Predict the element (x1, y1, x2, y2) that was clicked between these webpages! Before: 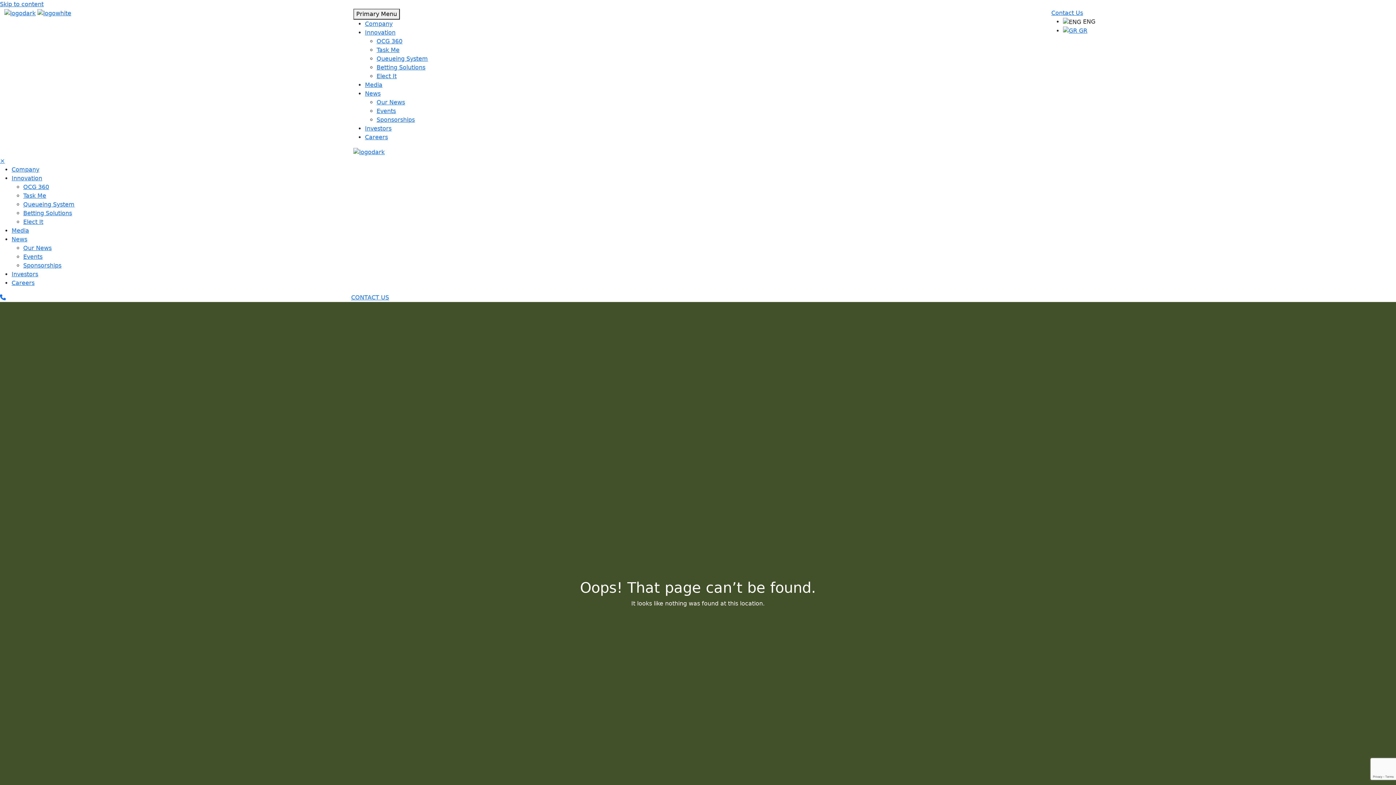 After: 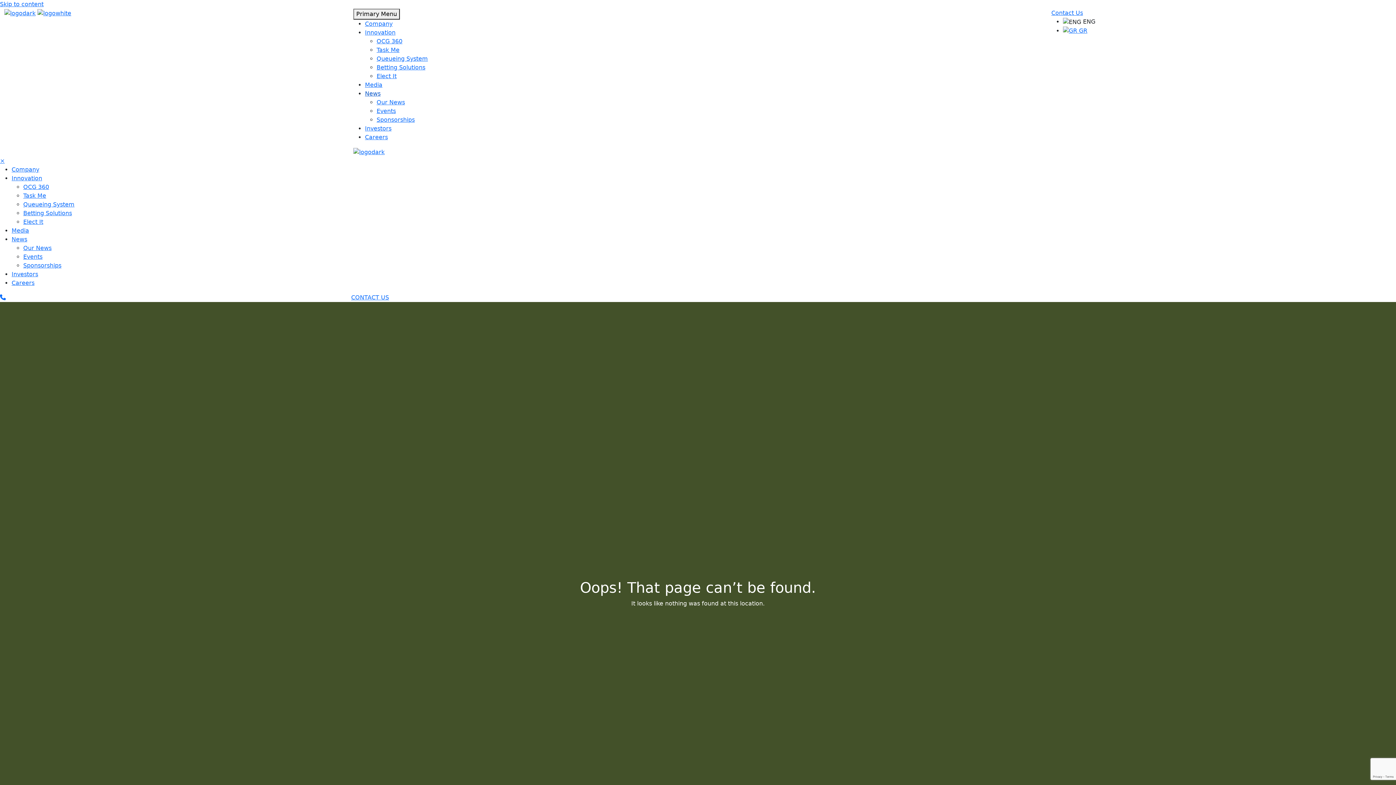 Action: bbox: (365, 90, 380, 97) label: News